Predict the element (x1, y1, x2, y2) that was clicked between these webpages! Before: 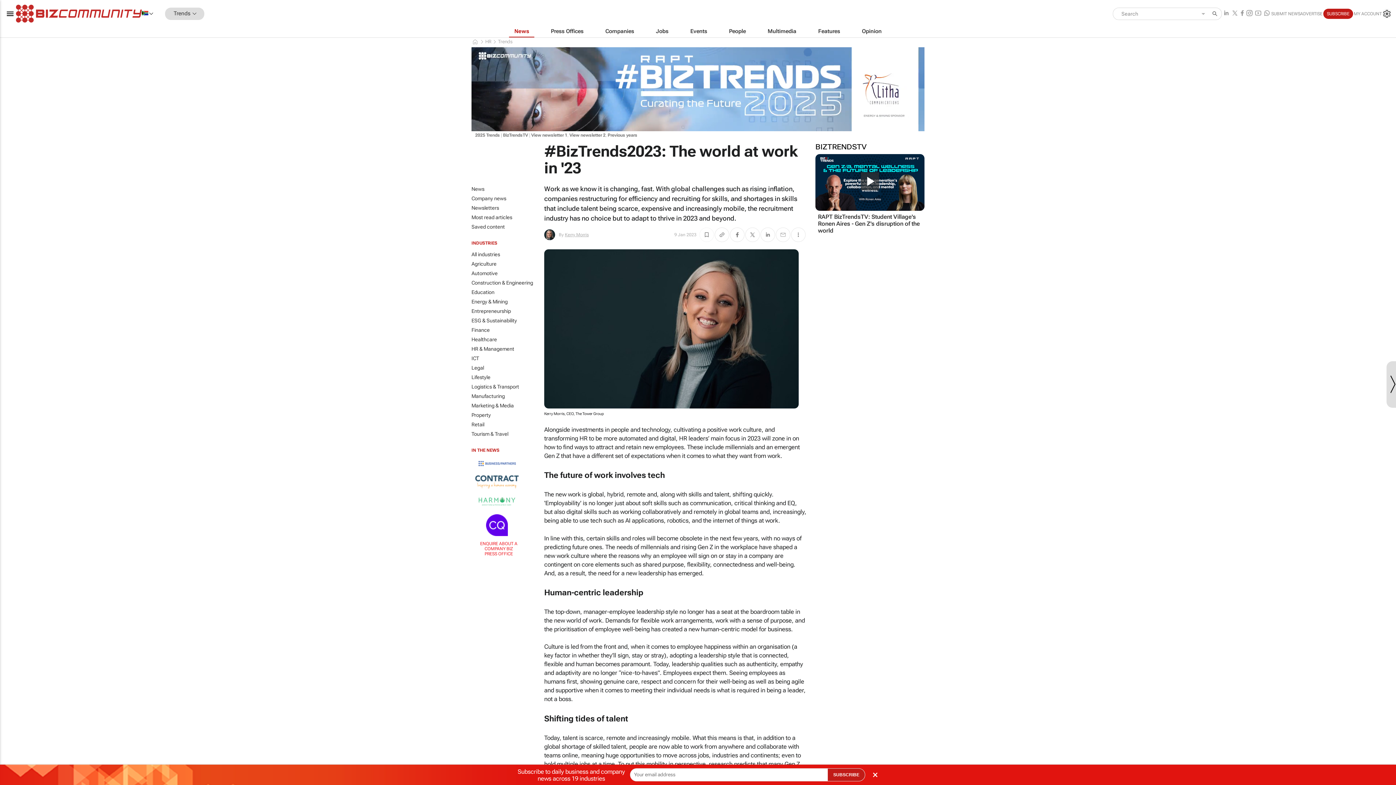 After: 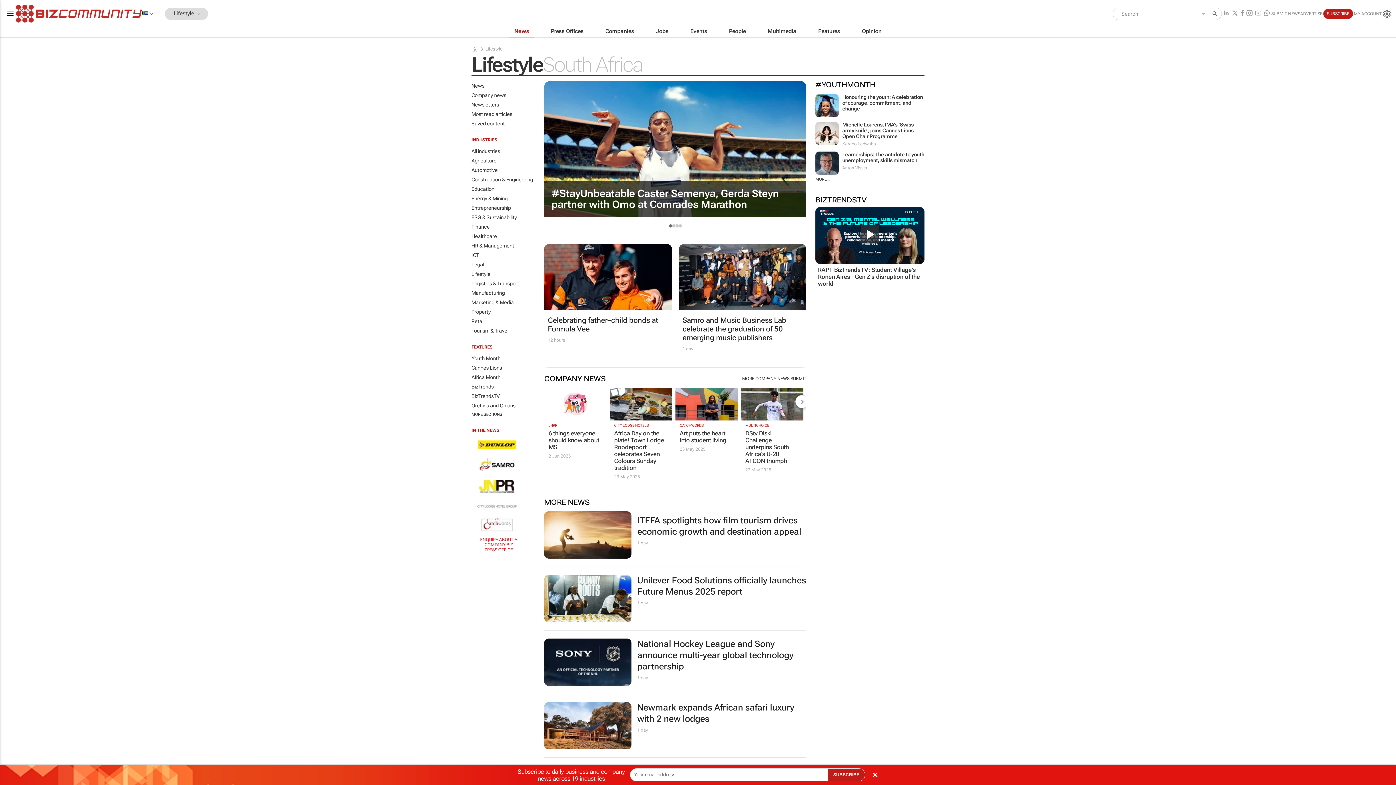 Action: label: Lifestyle bbox: (471, 372, 544, 382)